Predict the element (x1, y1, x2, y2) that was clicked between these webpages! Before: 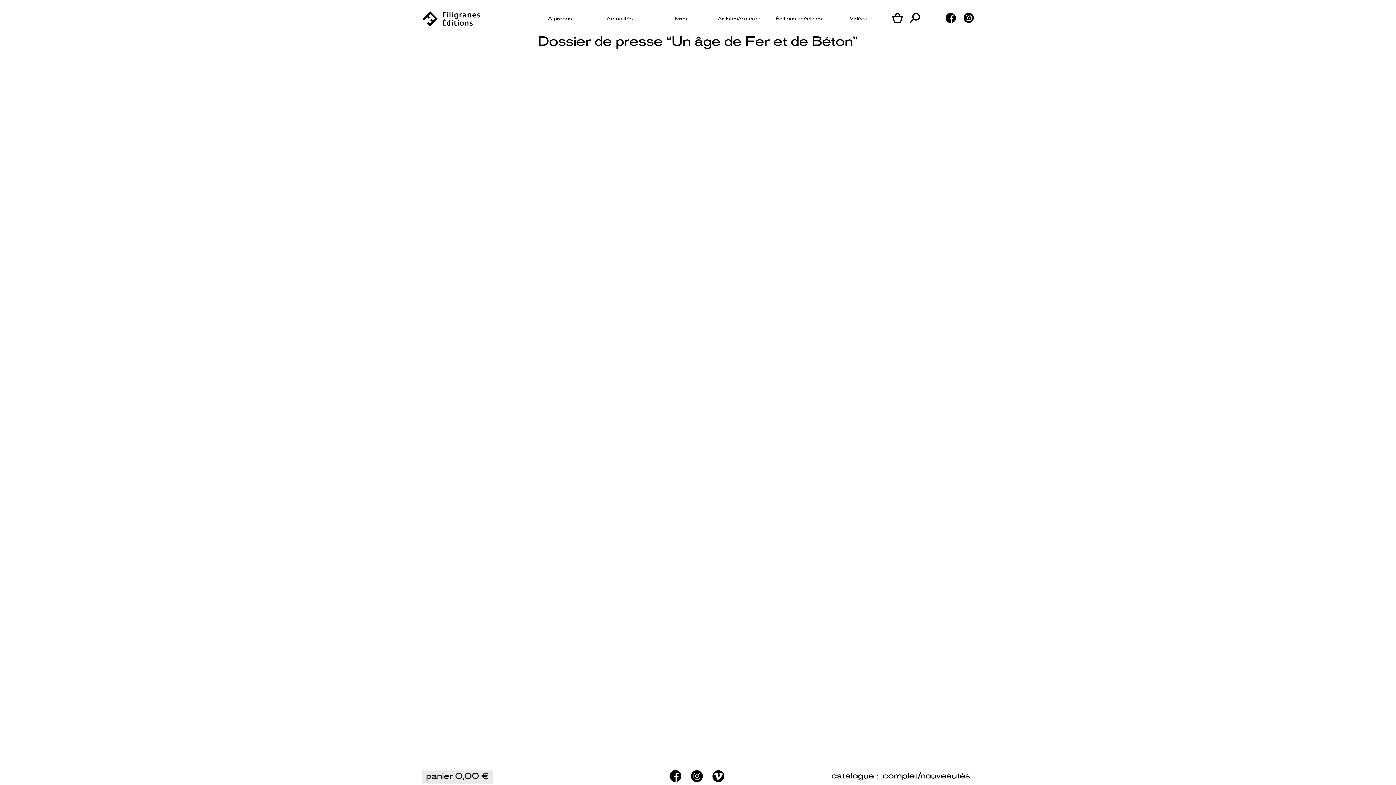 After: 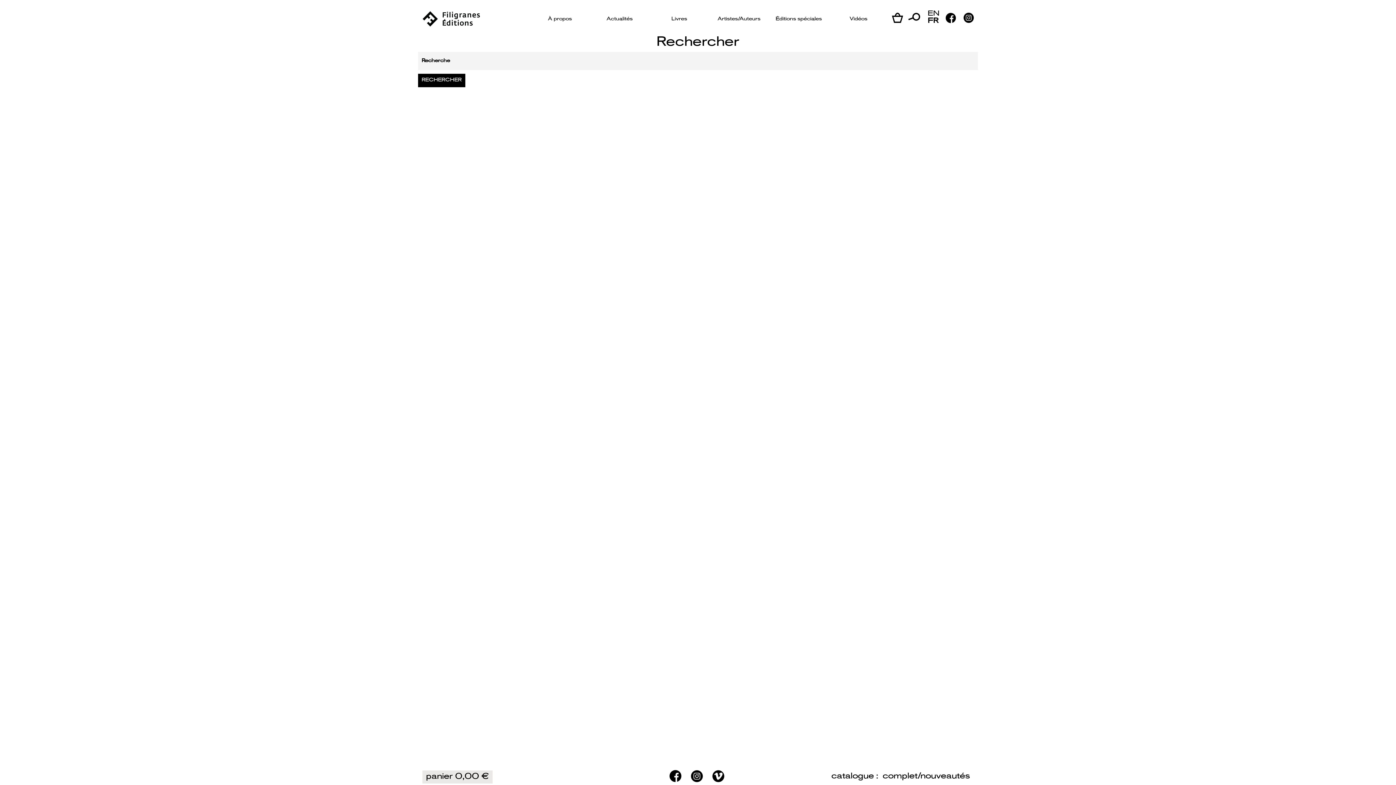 Action: bbox: (906, 7, 925, 26)